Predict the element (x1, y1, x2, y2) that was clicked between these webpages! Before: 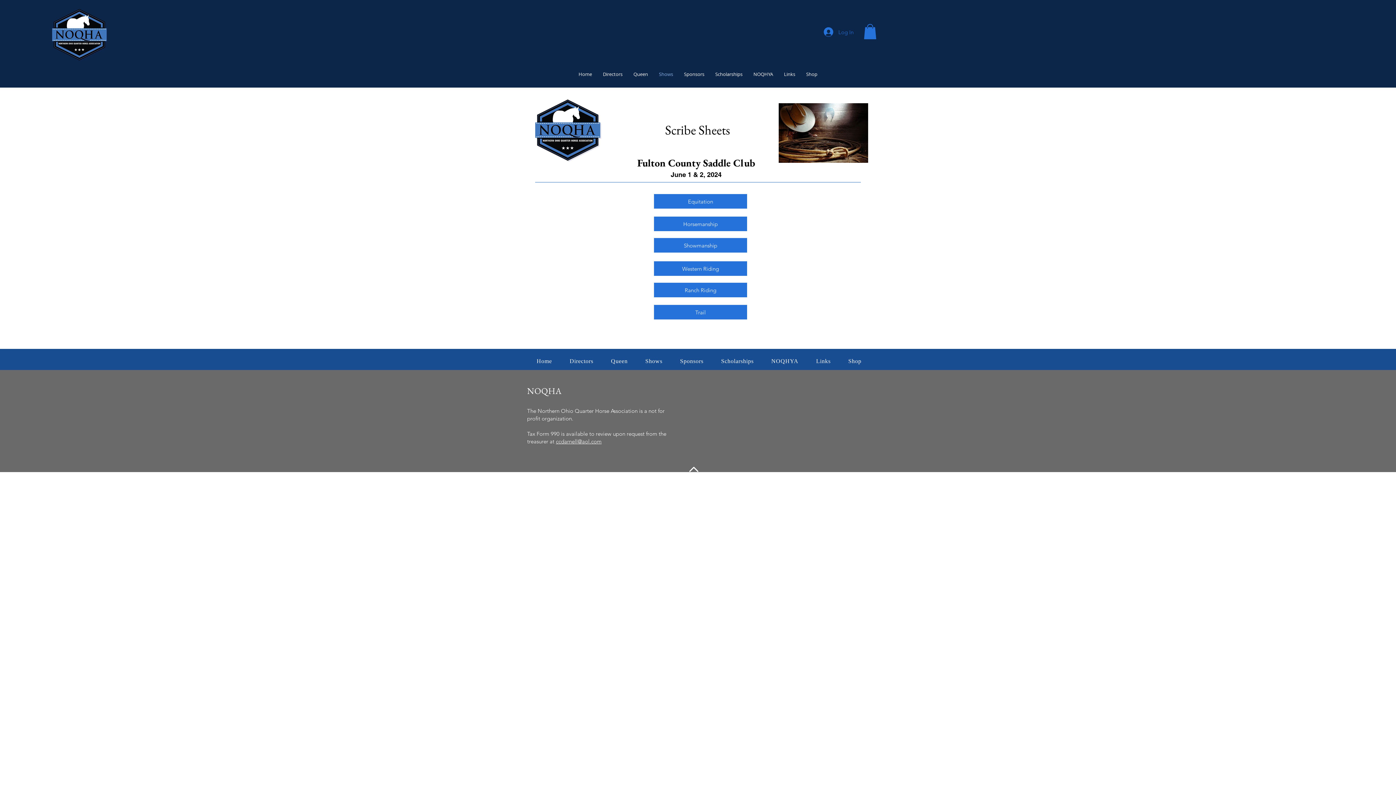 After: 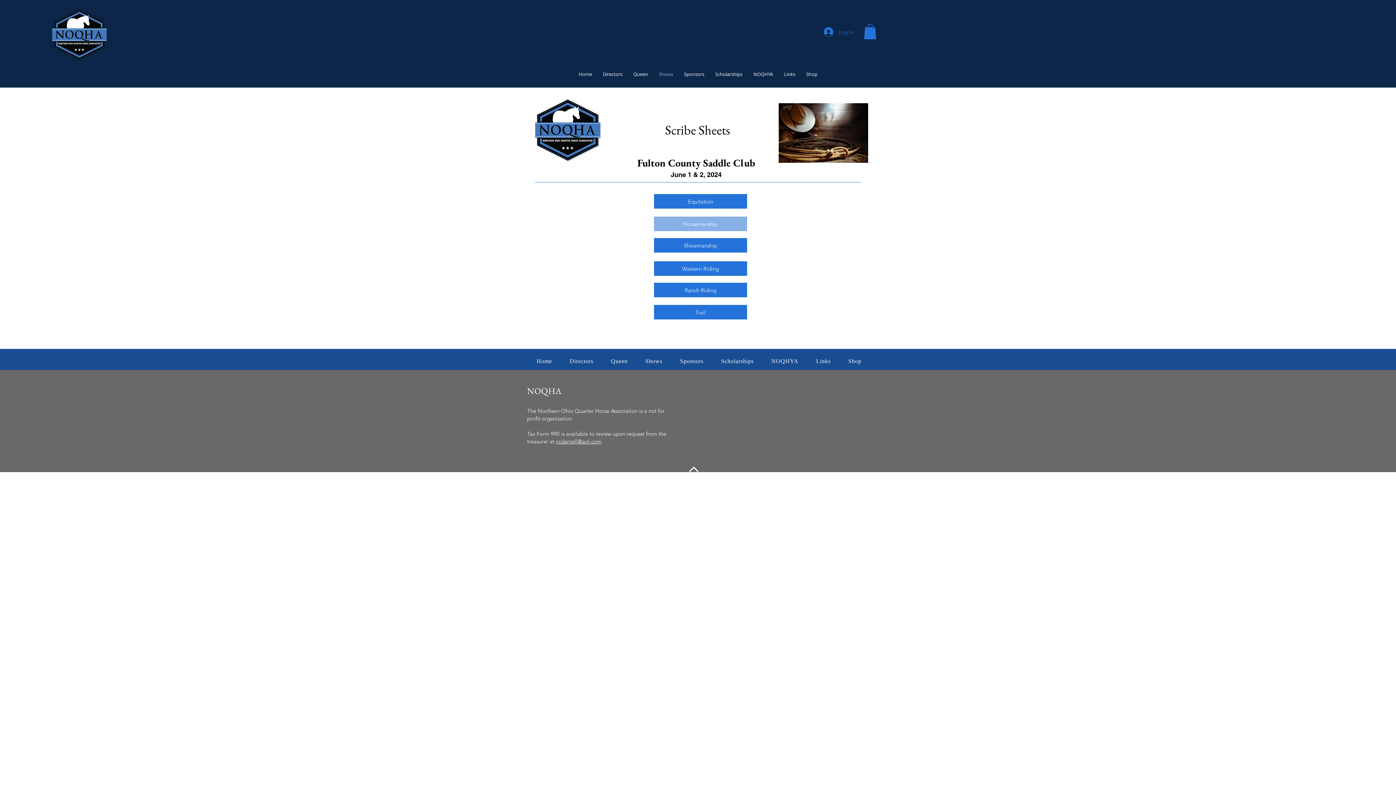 Action: label: Horsemanship bbox: (654, 216, 747, 231)